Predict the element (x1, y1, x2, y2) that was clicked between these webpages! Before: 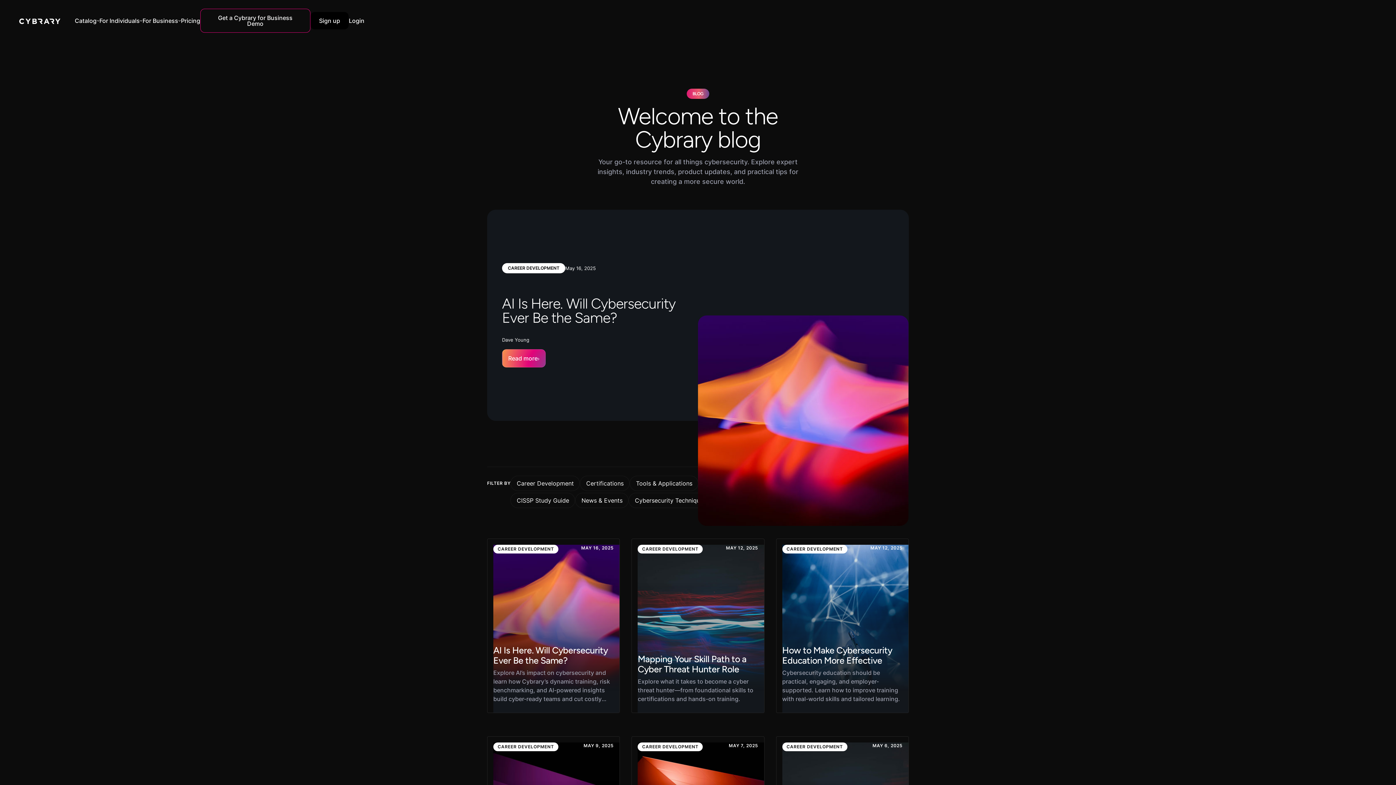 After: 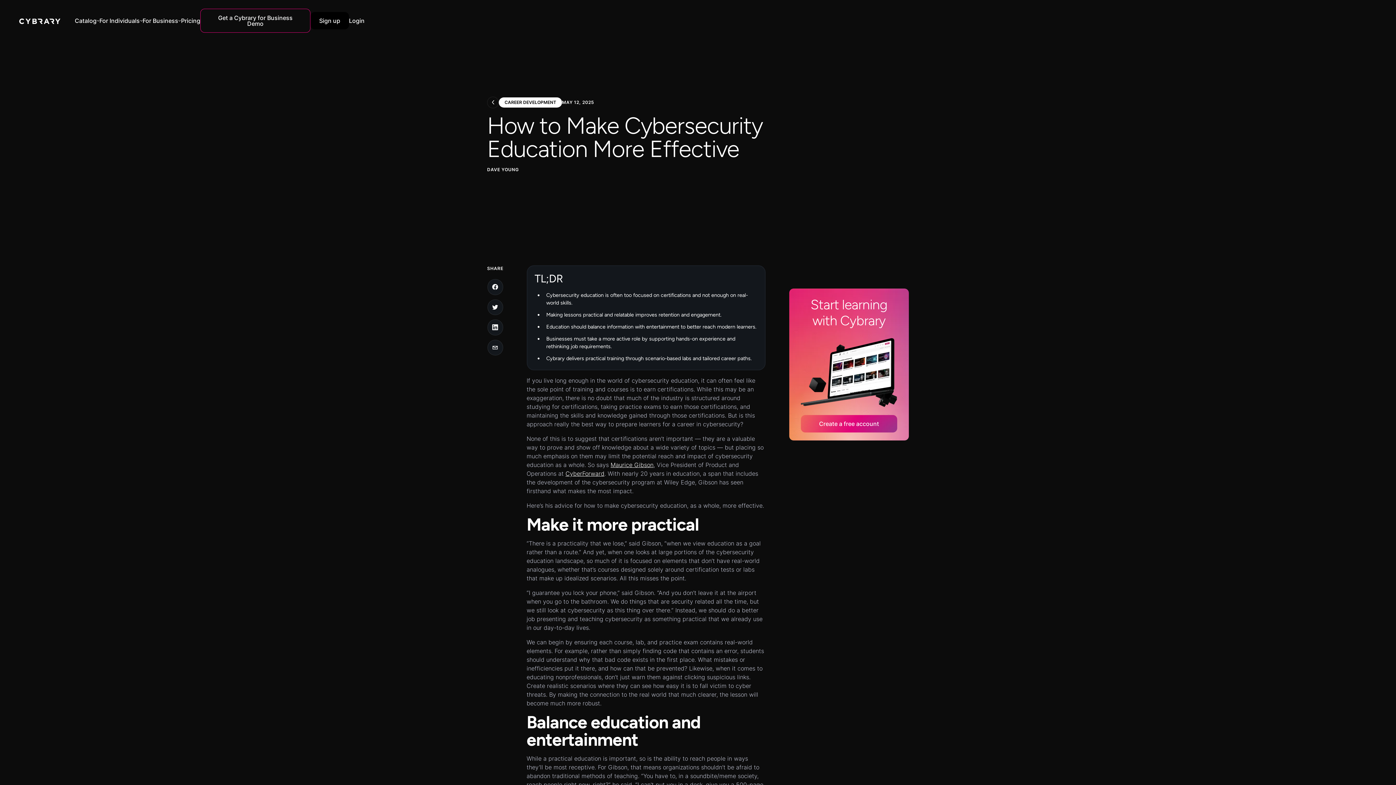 Action: label: CAREER DEVELOPMENT
MAY 12, 2025
How to Make Cybersecurity Education More Effective

Cybersecurity education should be practical, engaging, and employer-supported. Learn how to improve training with real-world skills and tailored learning.

Read More bbox: (776, 539, 908, 713)